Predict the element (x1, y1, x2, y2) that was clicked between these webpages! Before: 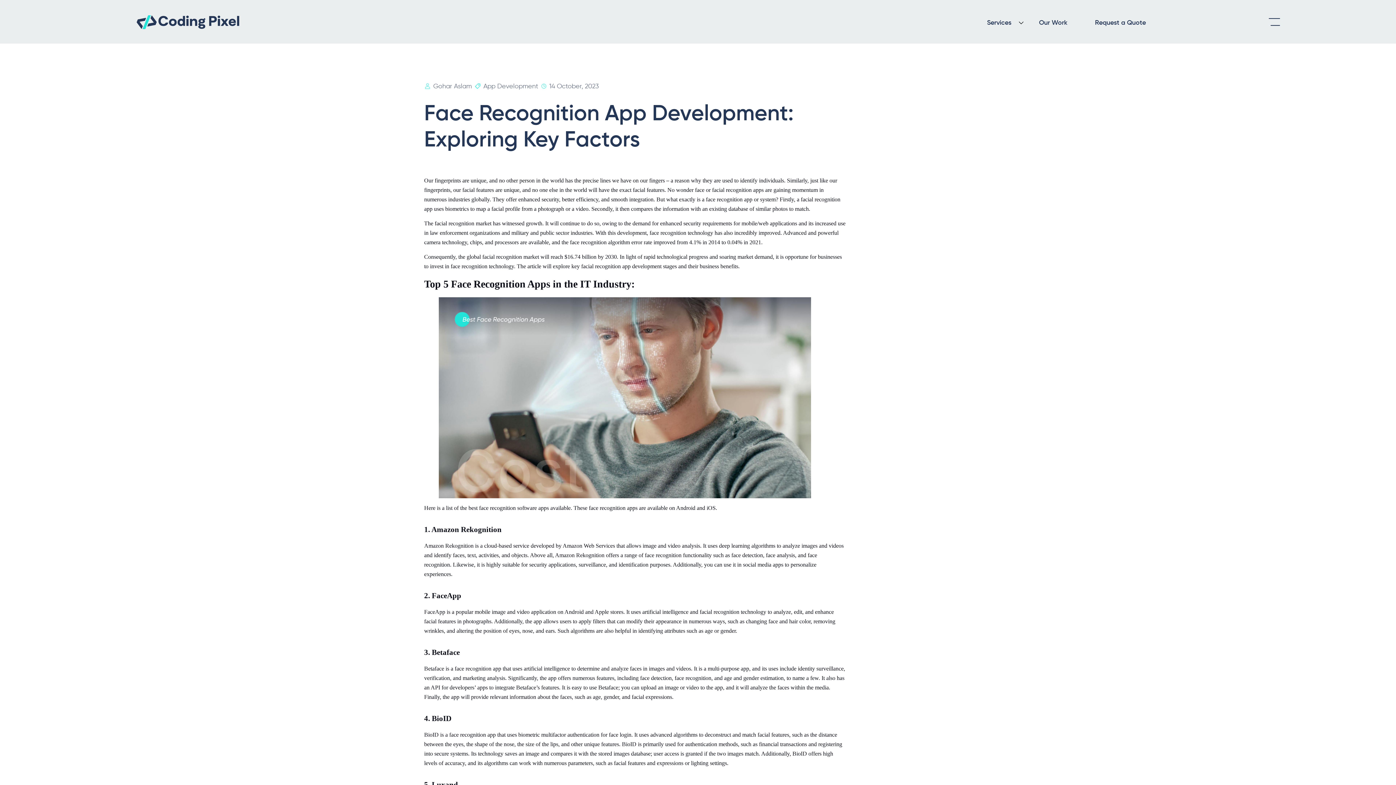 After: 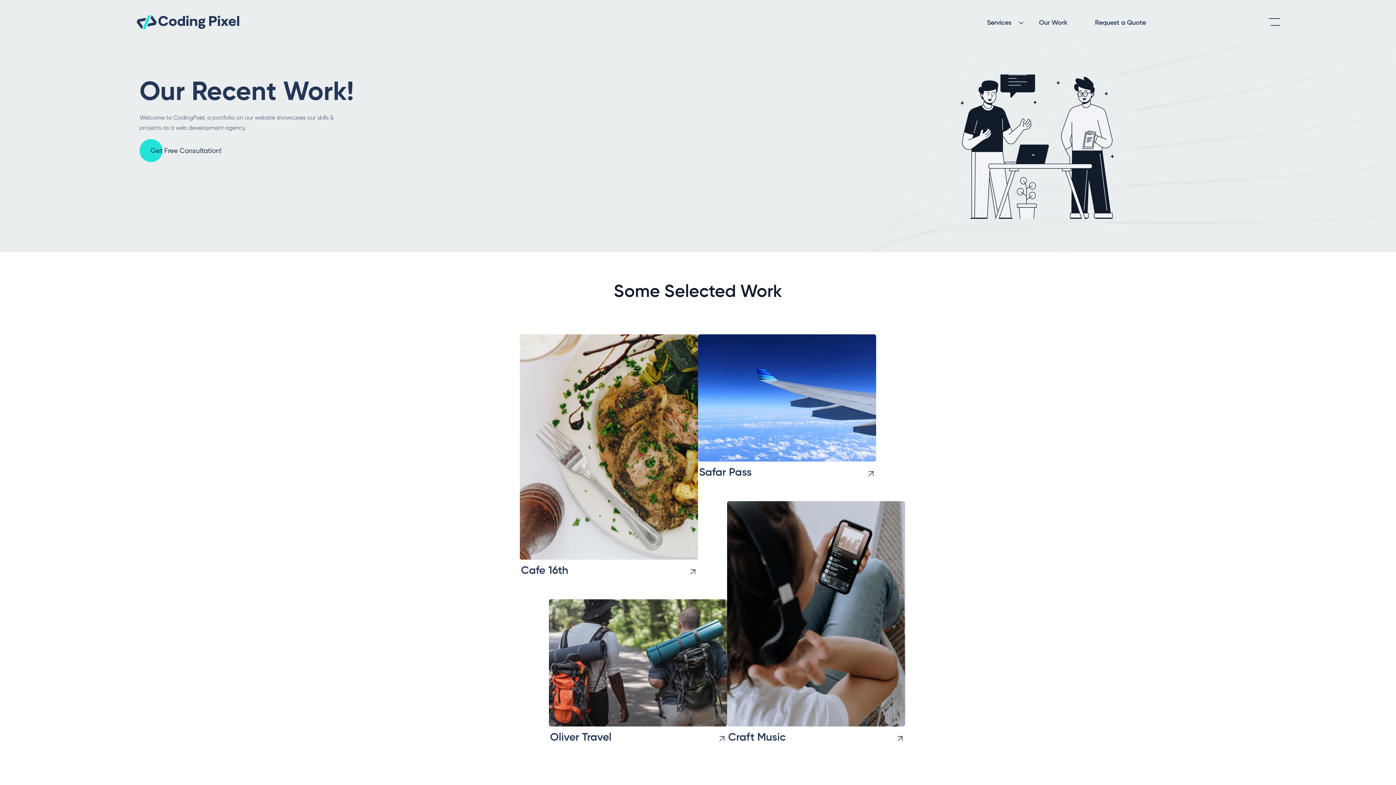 Action: bbox: (1039, 18, 1067, 26) label: Our Work